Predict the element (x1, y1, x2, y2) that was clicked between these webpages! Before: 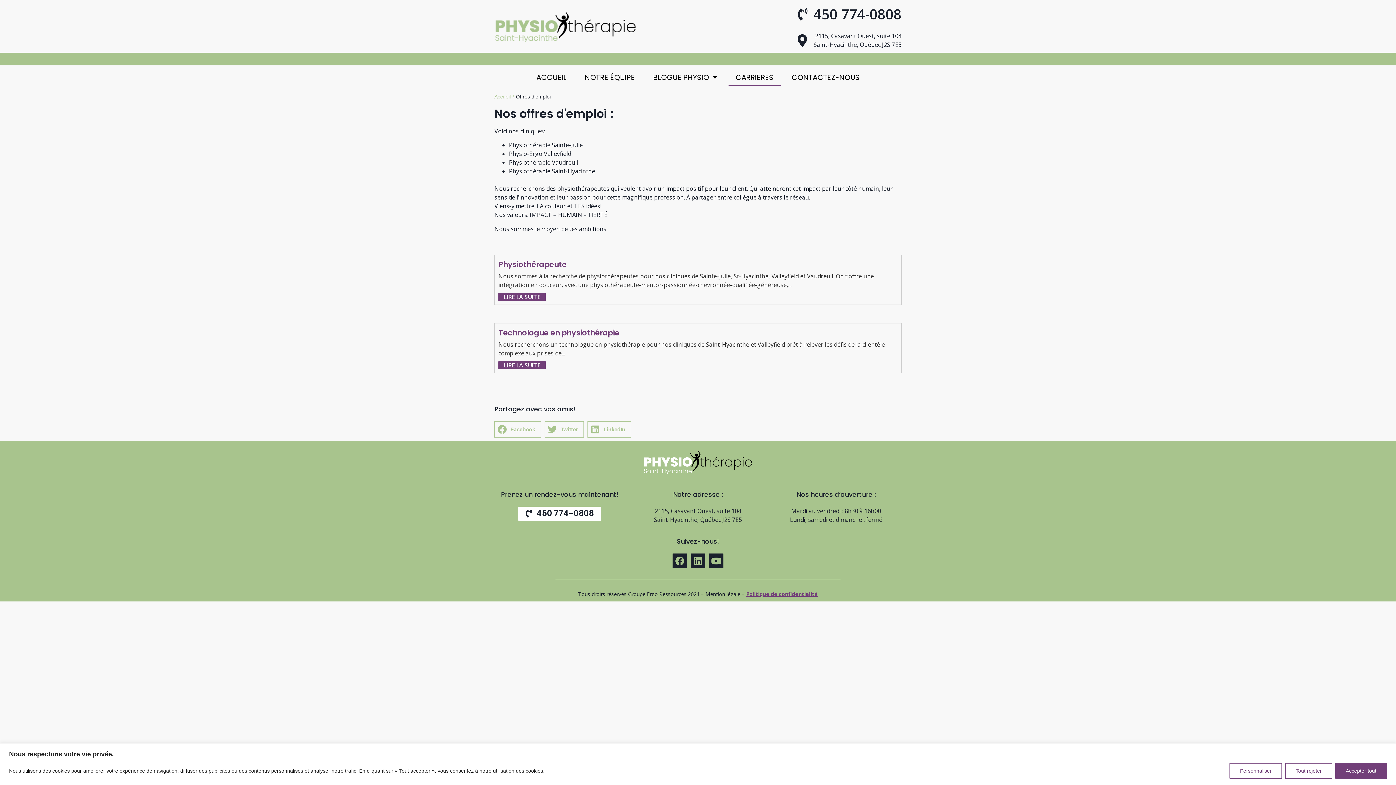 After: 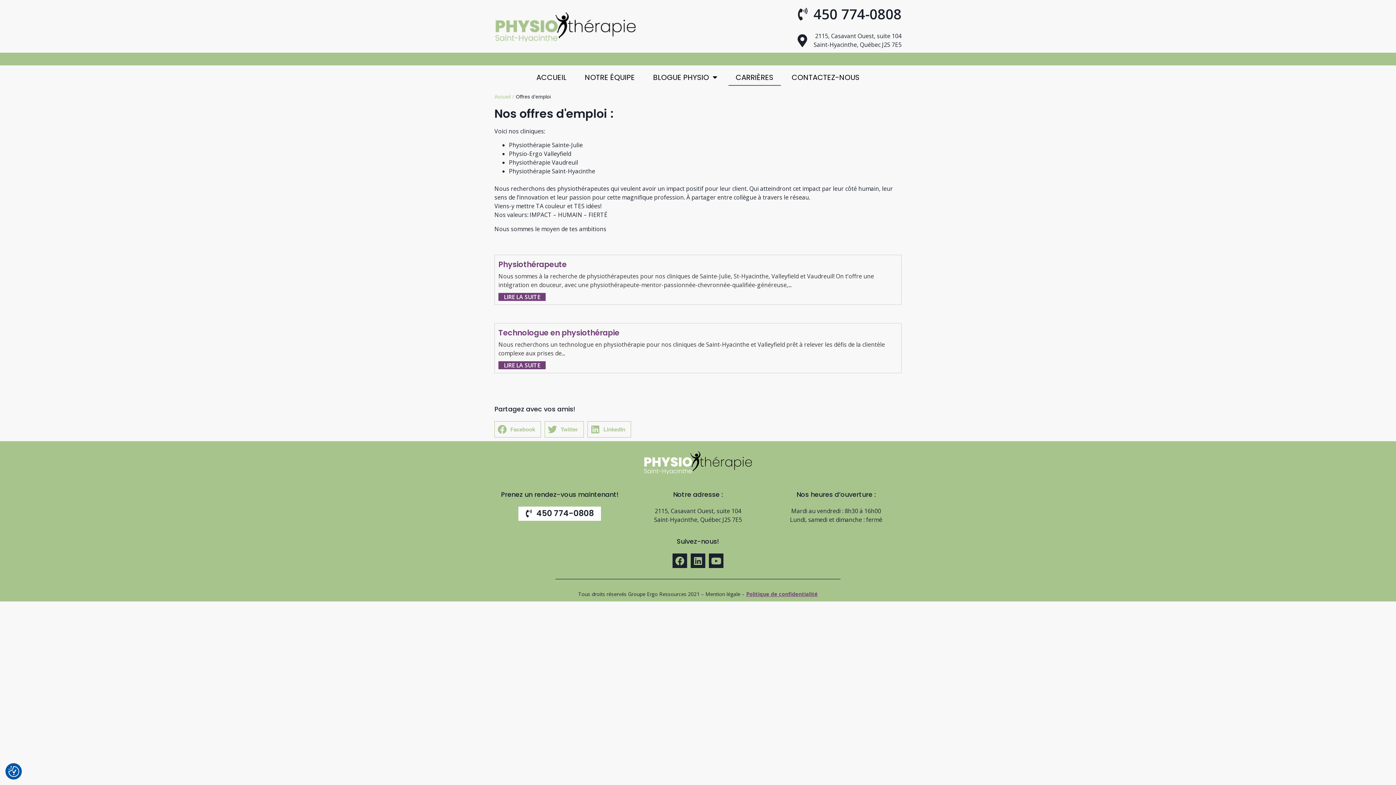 Action: bbox: (1335, 763, 1387, 779) label: Accepter tout